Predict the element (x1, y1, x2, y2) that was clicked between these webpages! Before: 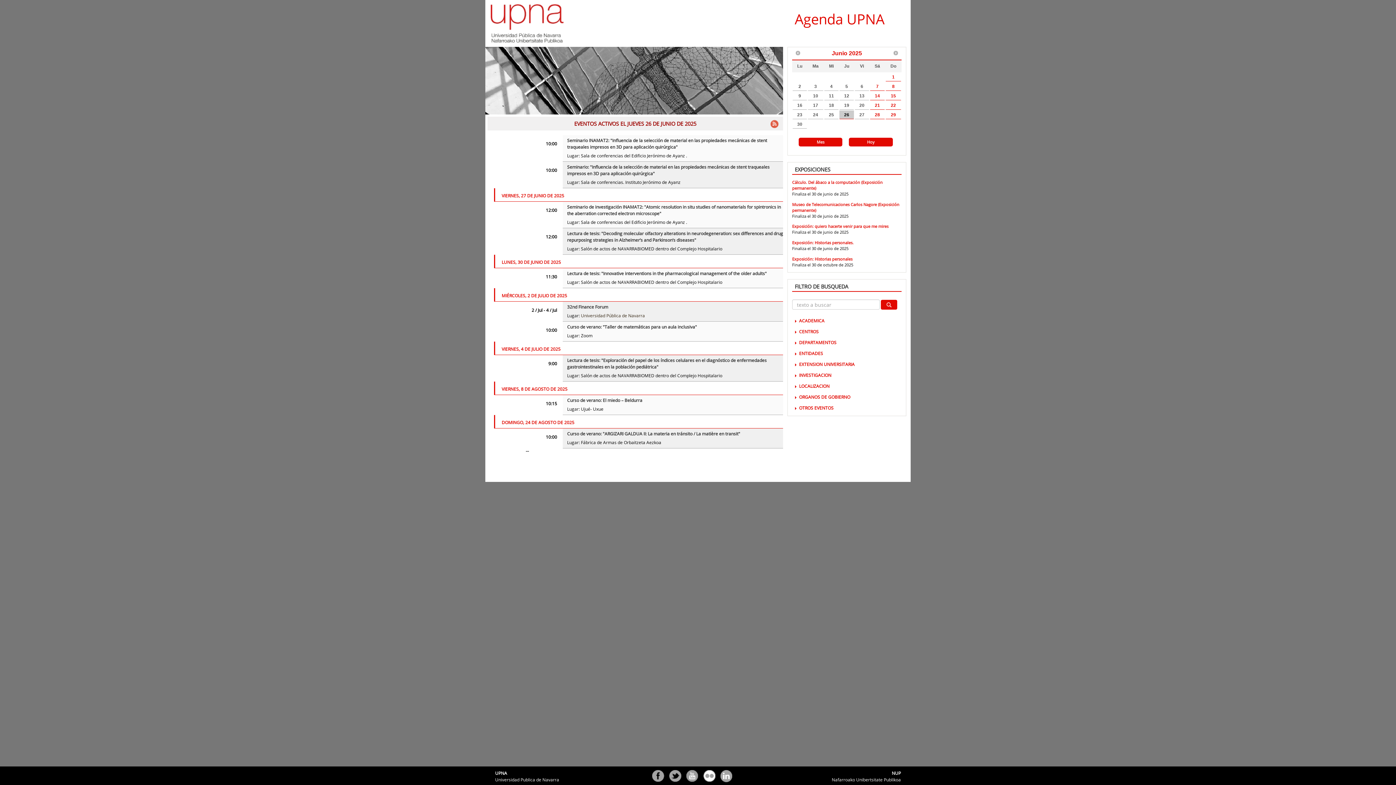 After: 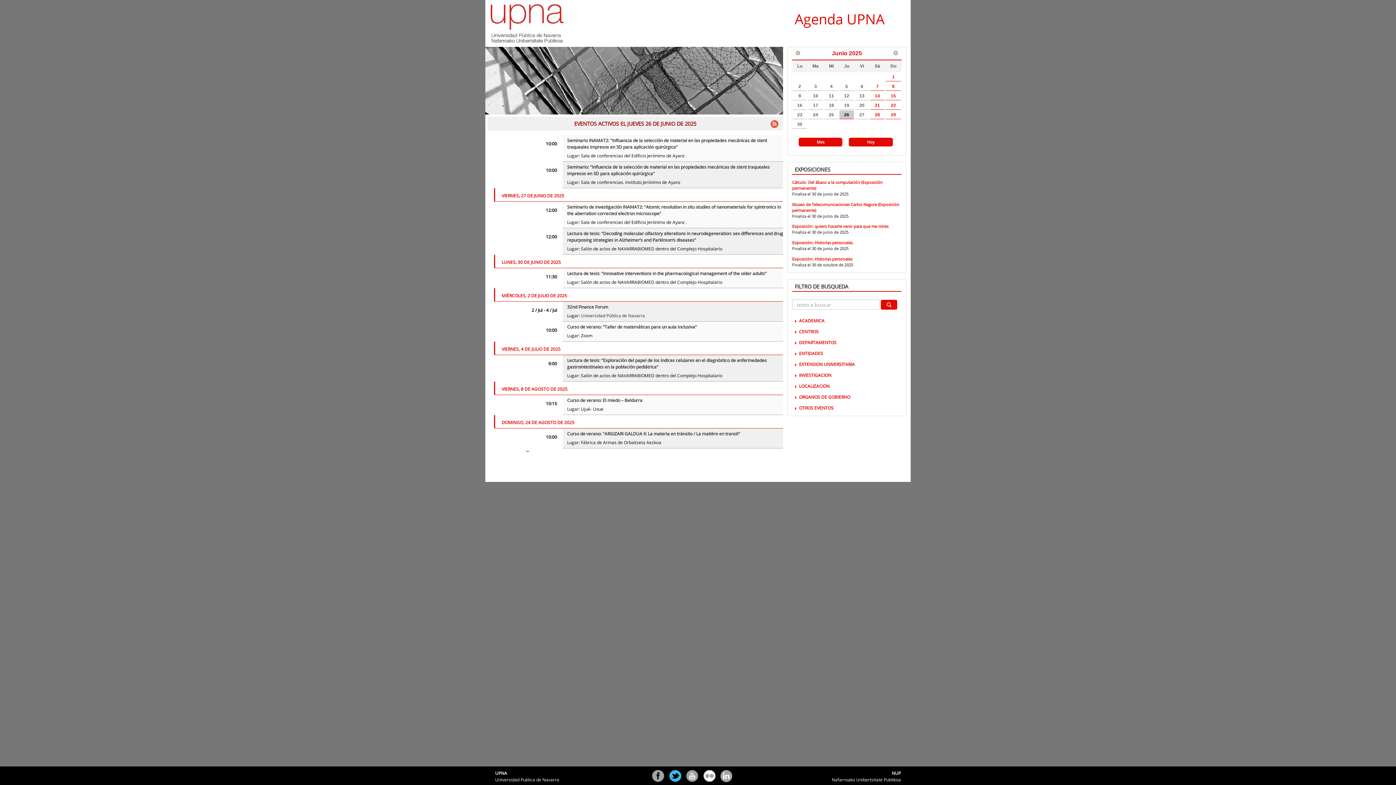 Action: bbox: (669, 770, 682, 783) label: Twitter